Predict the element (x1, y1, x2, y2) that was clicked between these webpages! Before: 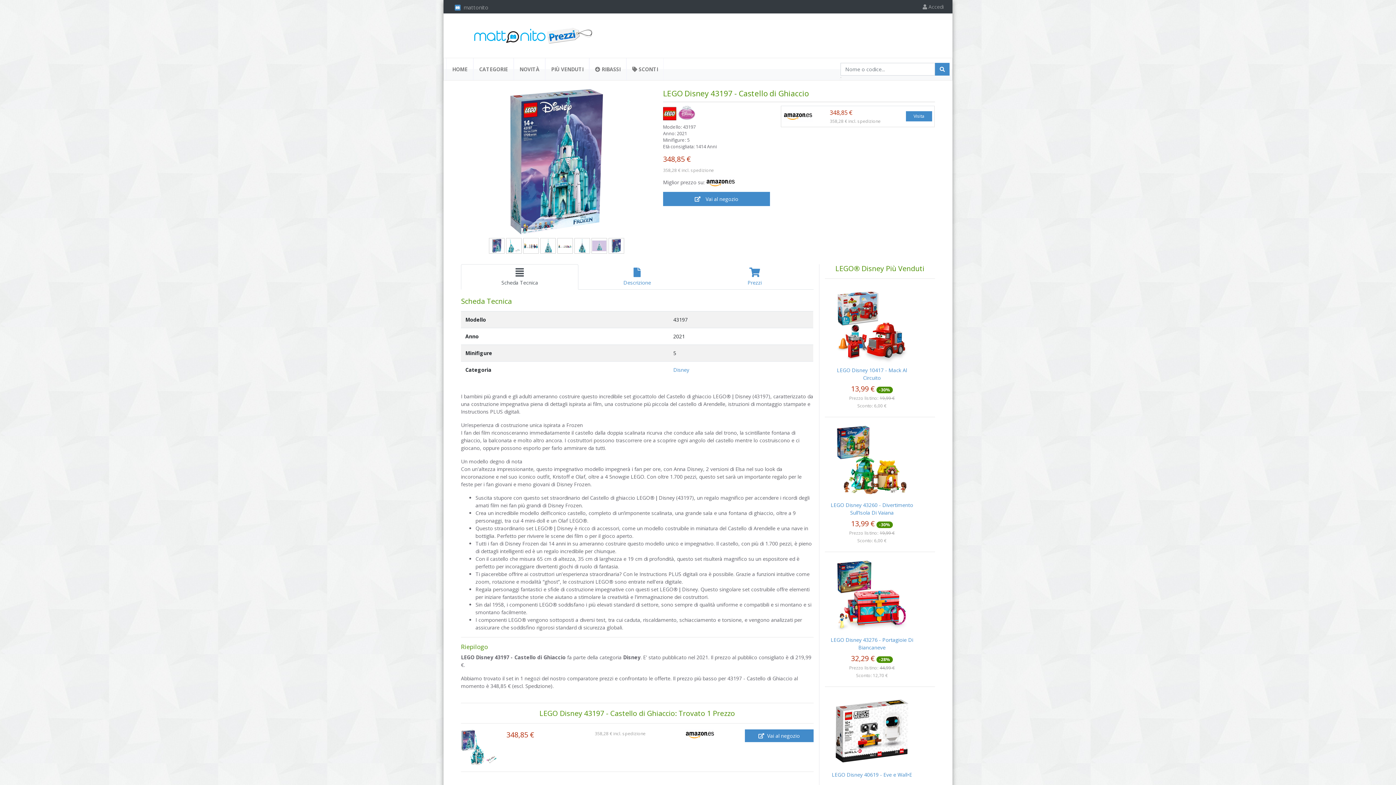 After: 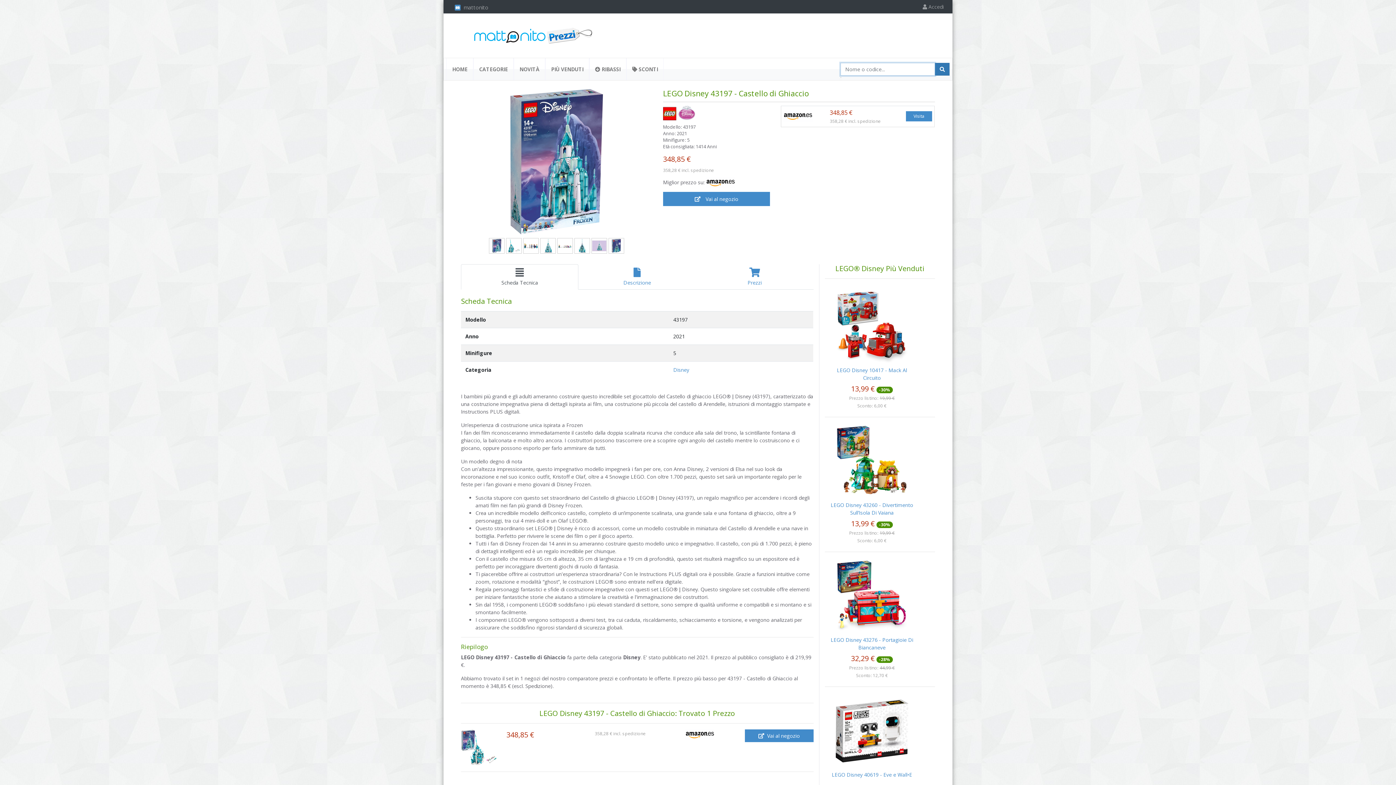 Action: bbox: (935, 62, 949, 75)